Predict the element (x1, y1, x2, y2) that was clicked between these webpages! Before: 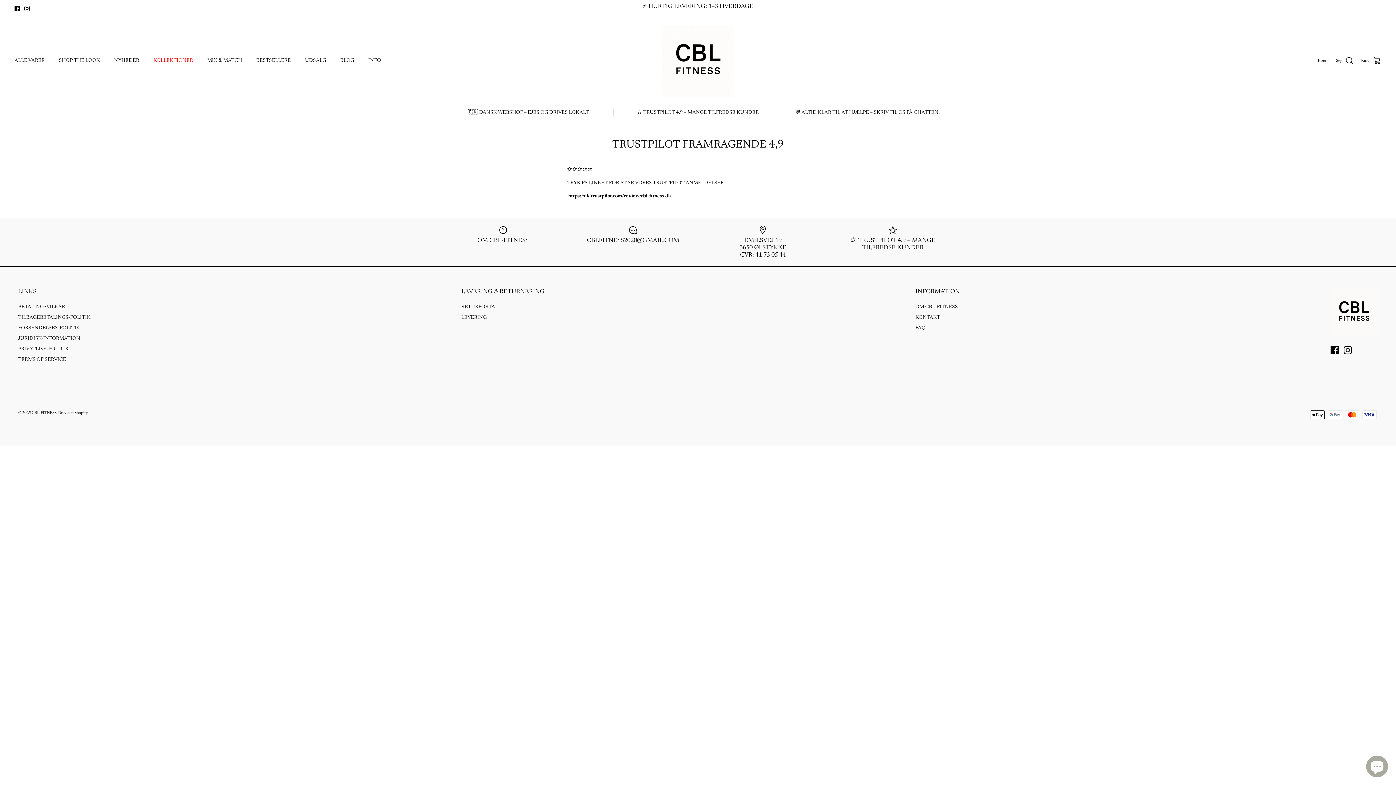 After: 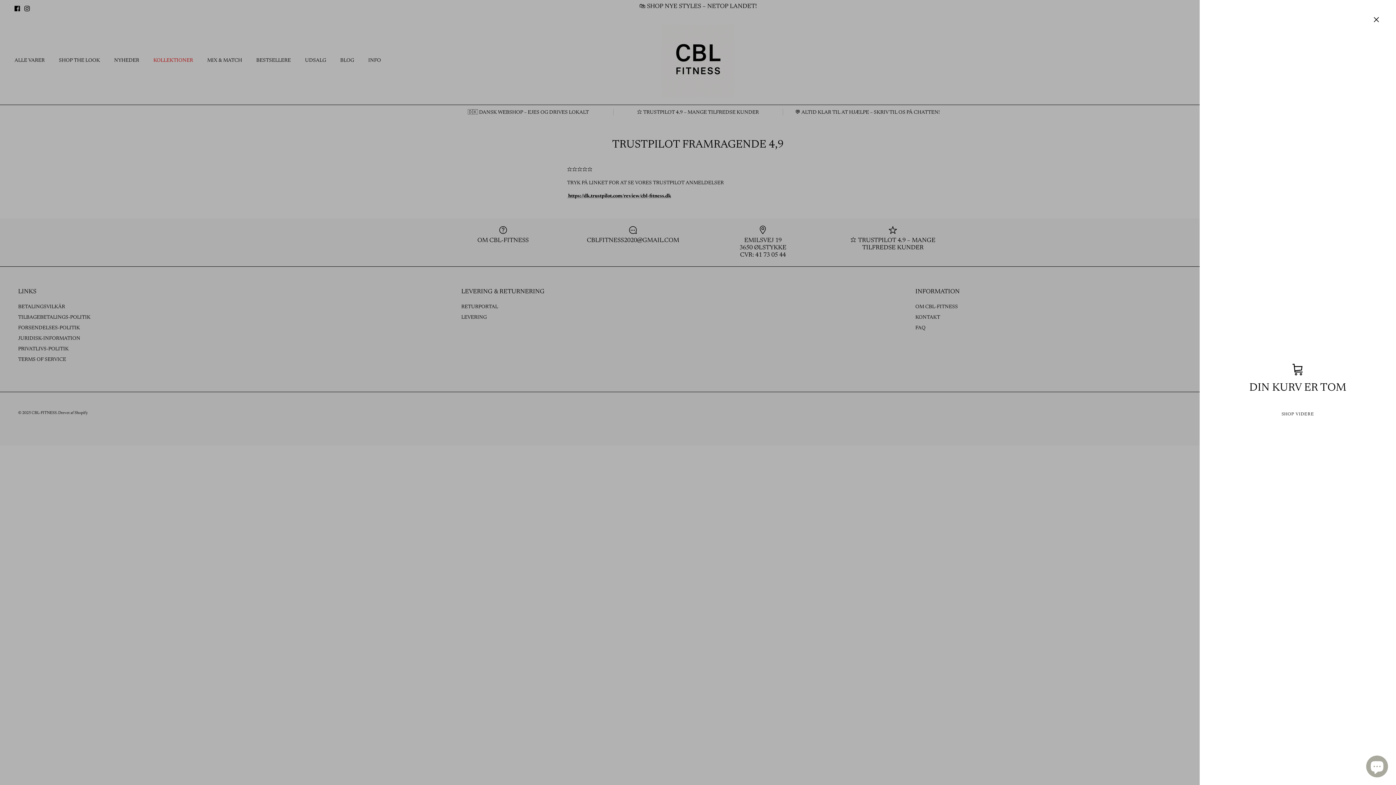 Action: label: Kurv bbox: (1361, 56, 1381, 65)